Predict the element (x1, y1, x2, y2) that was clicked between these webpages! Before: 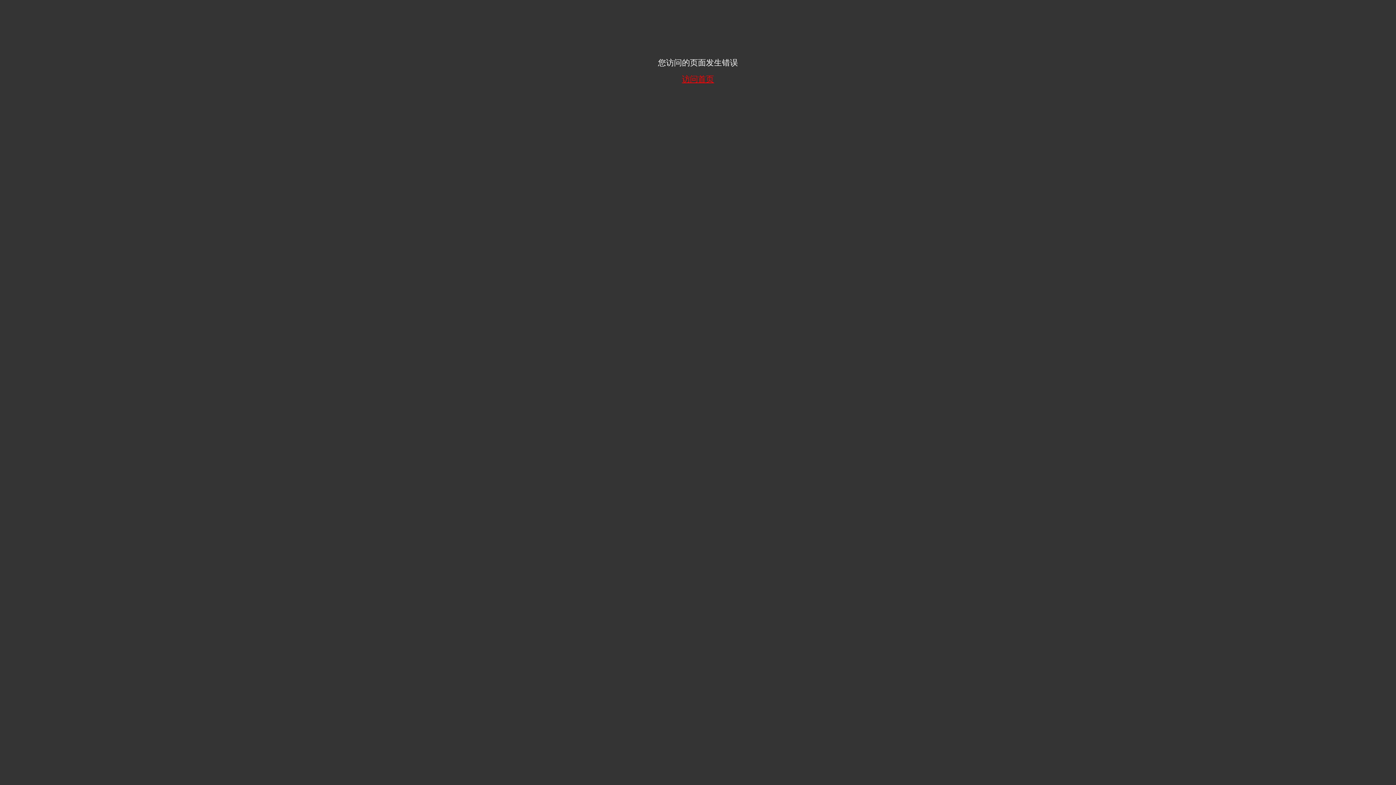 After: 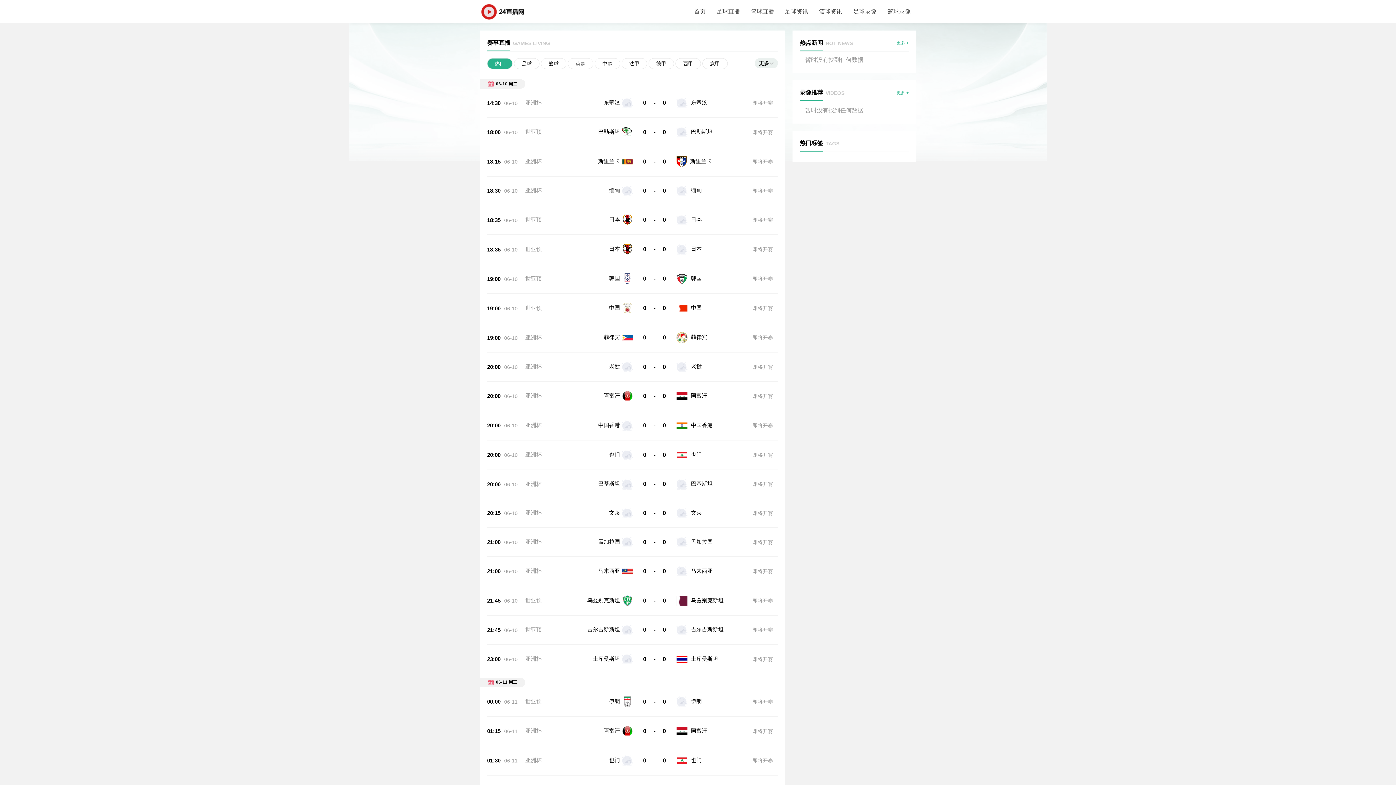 Action: bbox: (2, 68, 1393, 84) label: 访问首页